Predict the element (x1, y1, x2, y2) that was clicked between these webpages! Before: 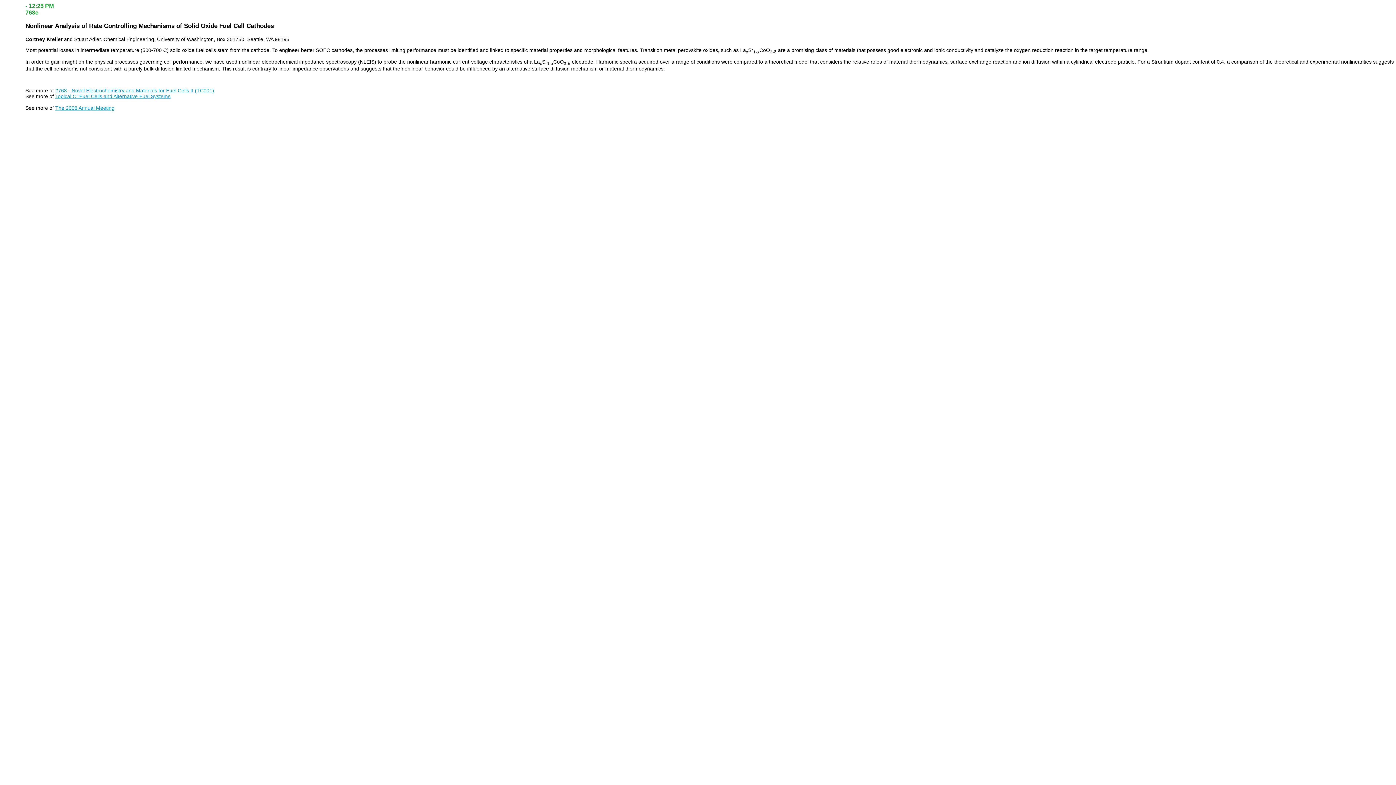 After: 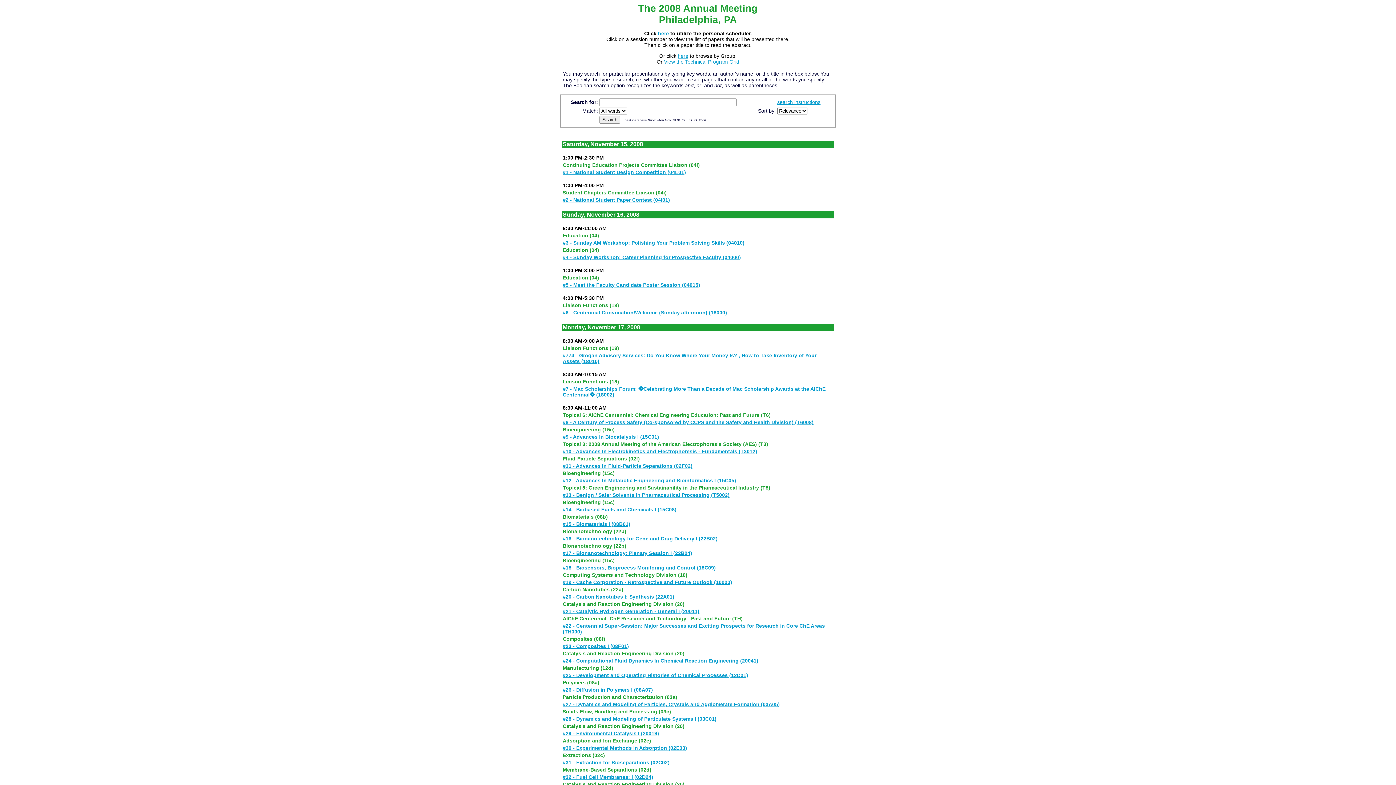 Action: label: The 2008 Annual Meeting bbox: (55, 105, 114, 111)